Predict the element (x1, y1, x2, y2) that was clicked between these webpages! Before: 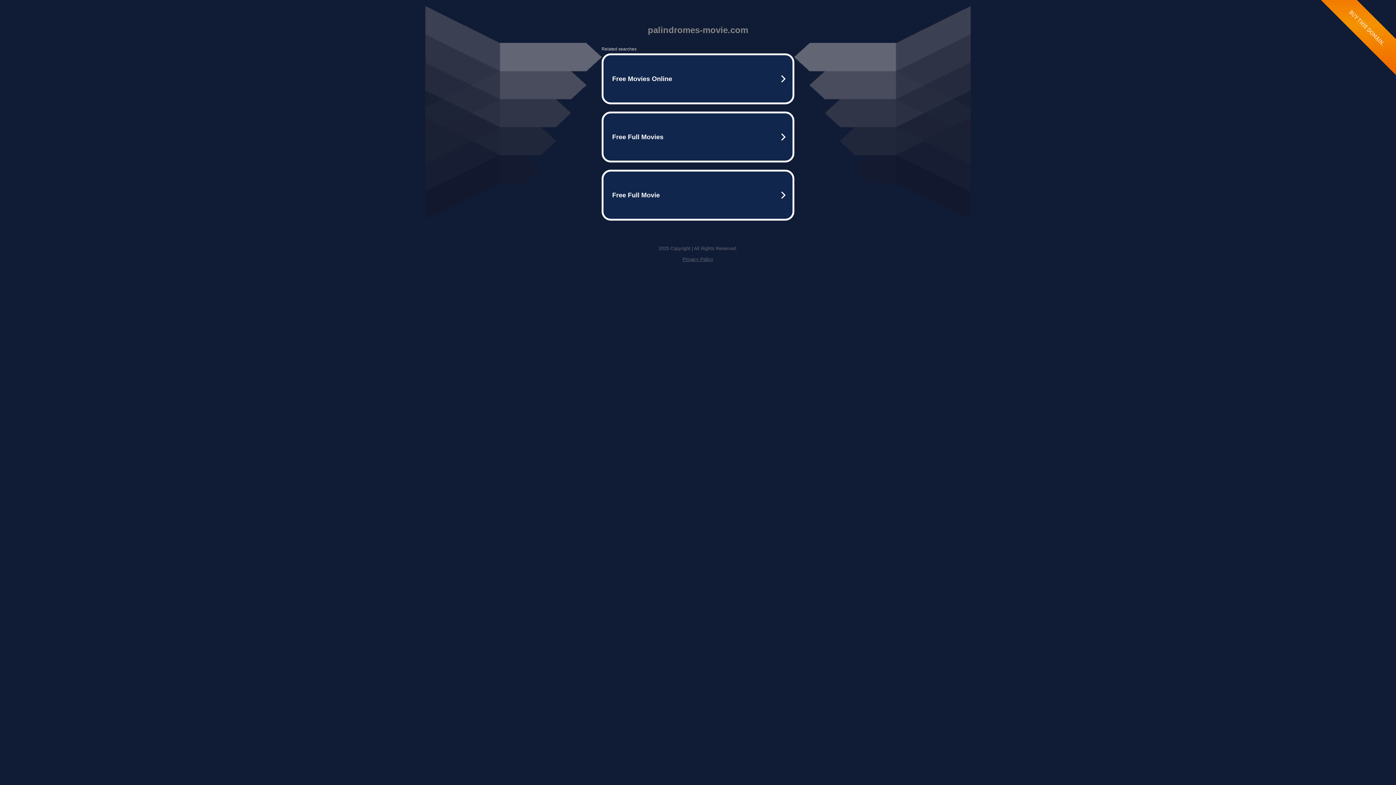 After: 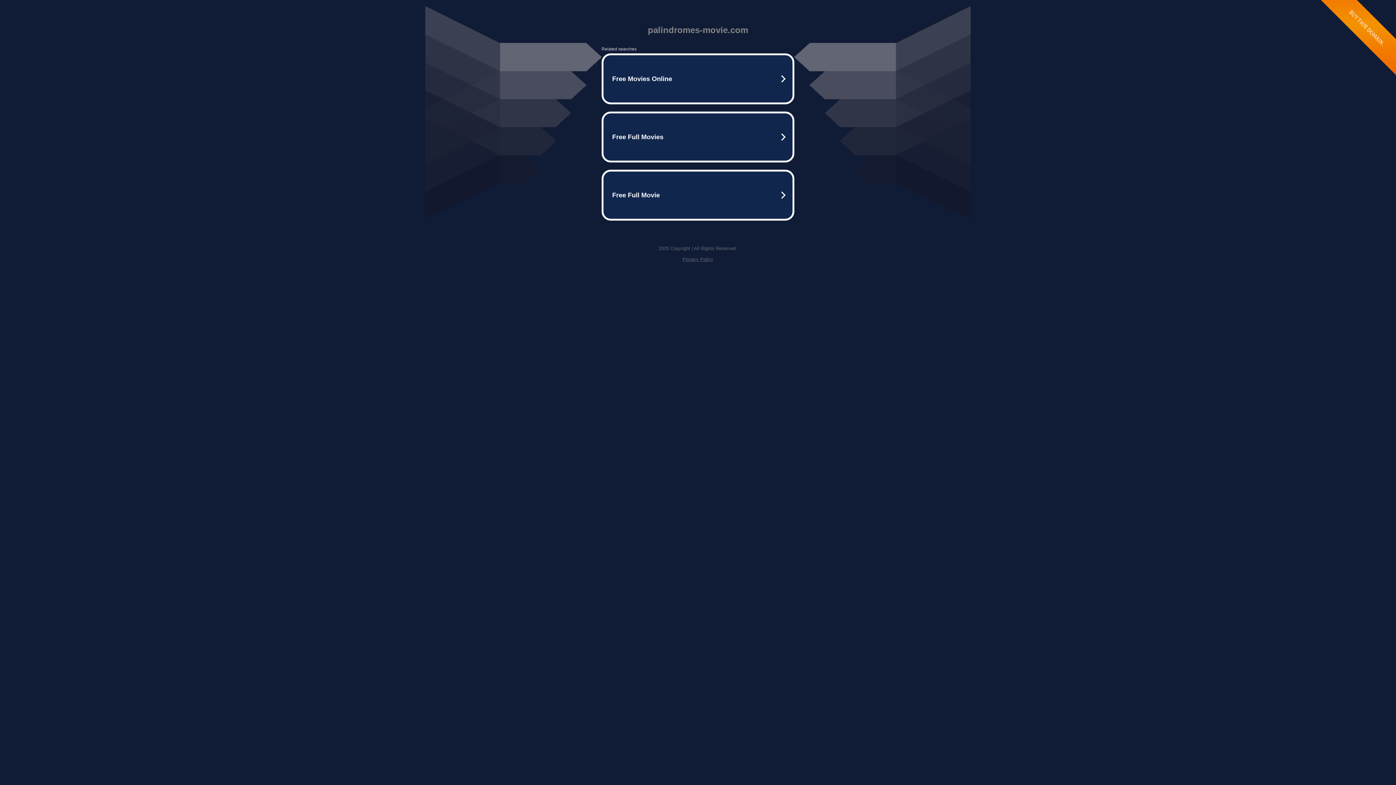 Action: bbox: (682, 256, 713, 262) label: Privacy Policy